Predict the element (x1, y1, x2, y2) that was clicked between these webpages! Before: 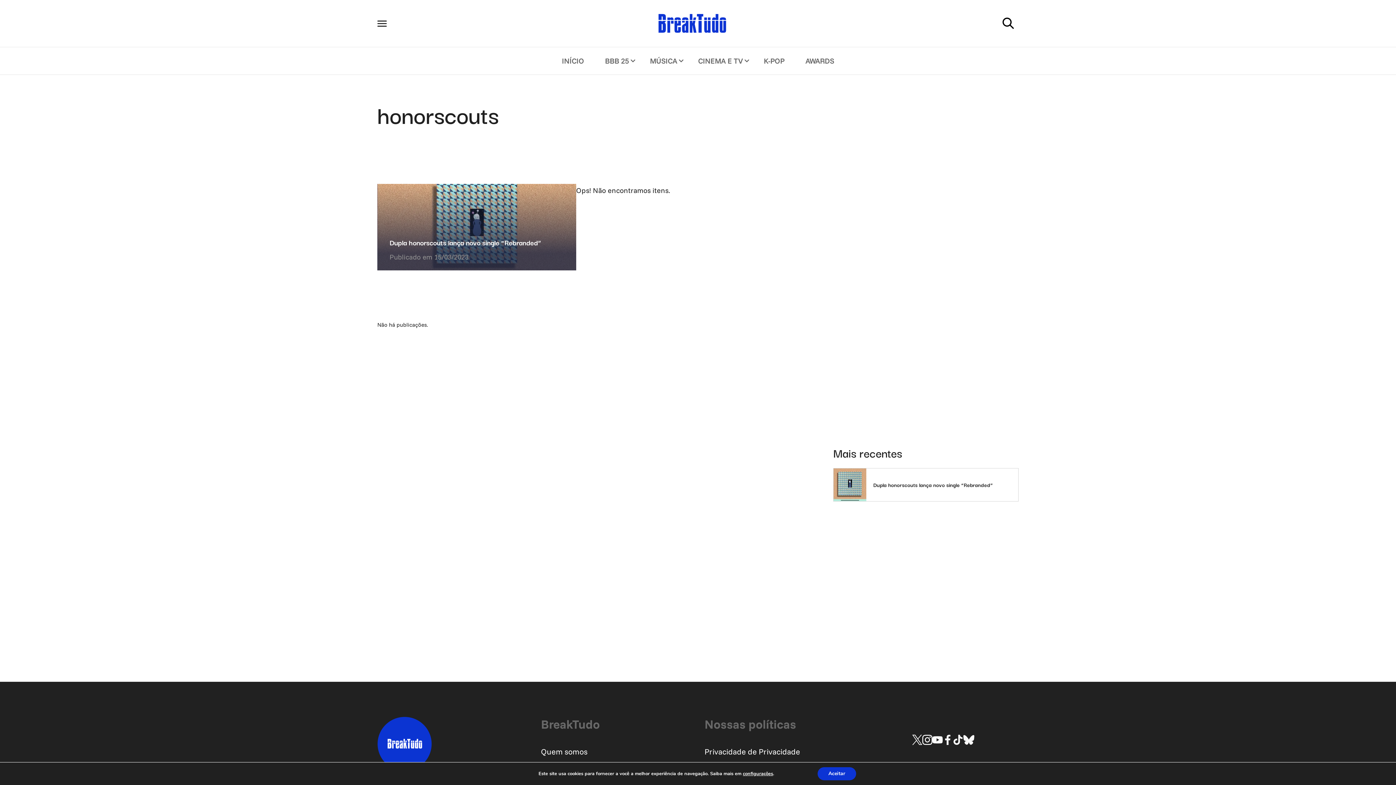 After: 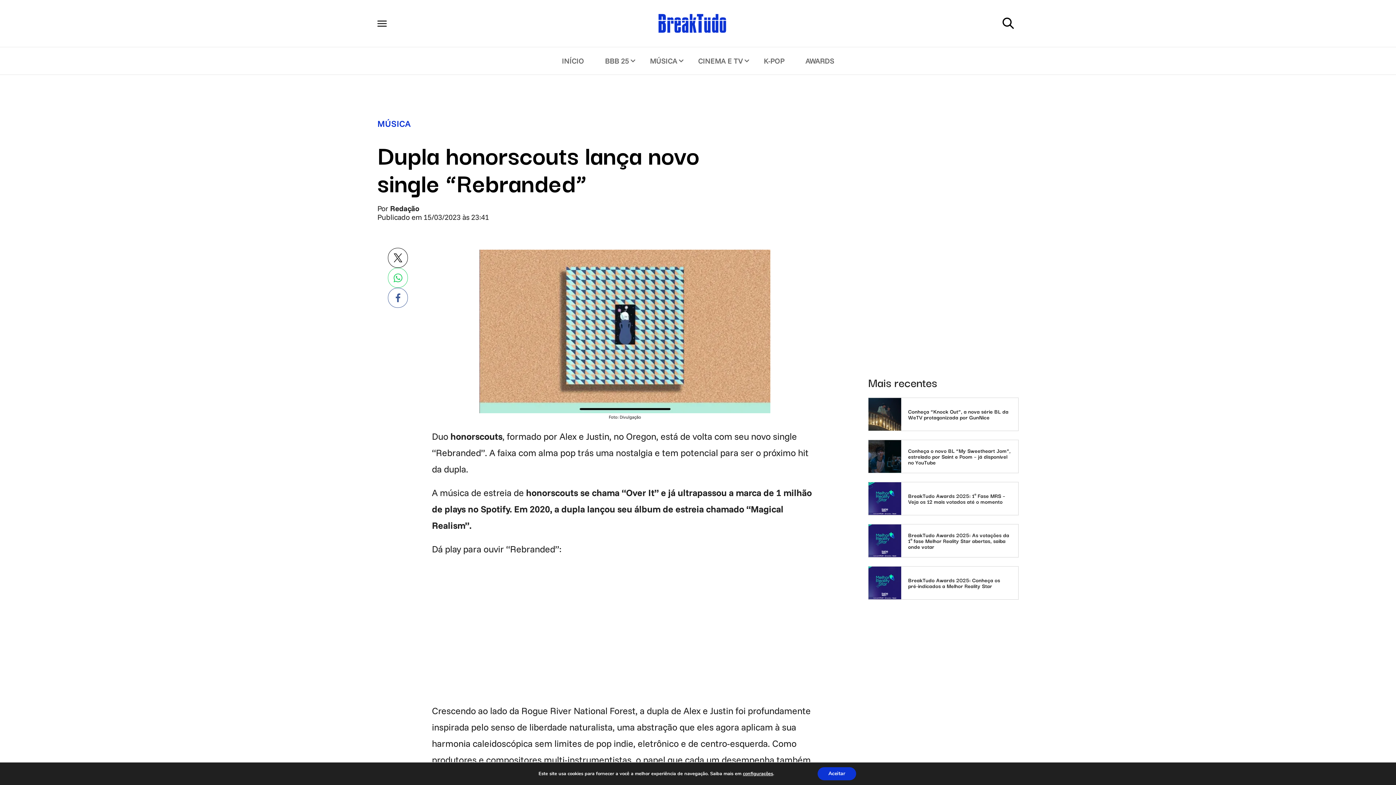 Action: label: Dupla honorscouts lança novo single “Rebranded” bbox: (833, 468, 1018, 501)